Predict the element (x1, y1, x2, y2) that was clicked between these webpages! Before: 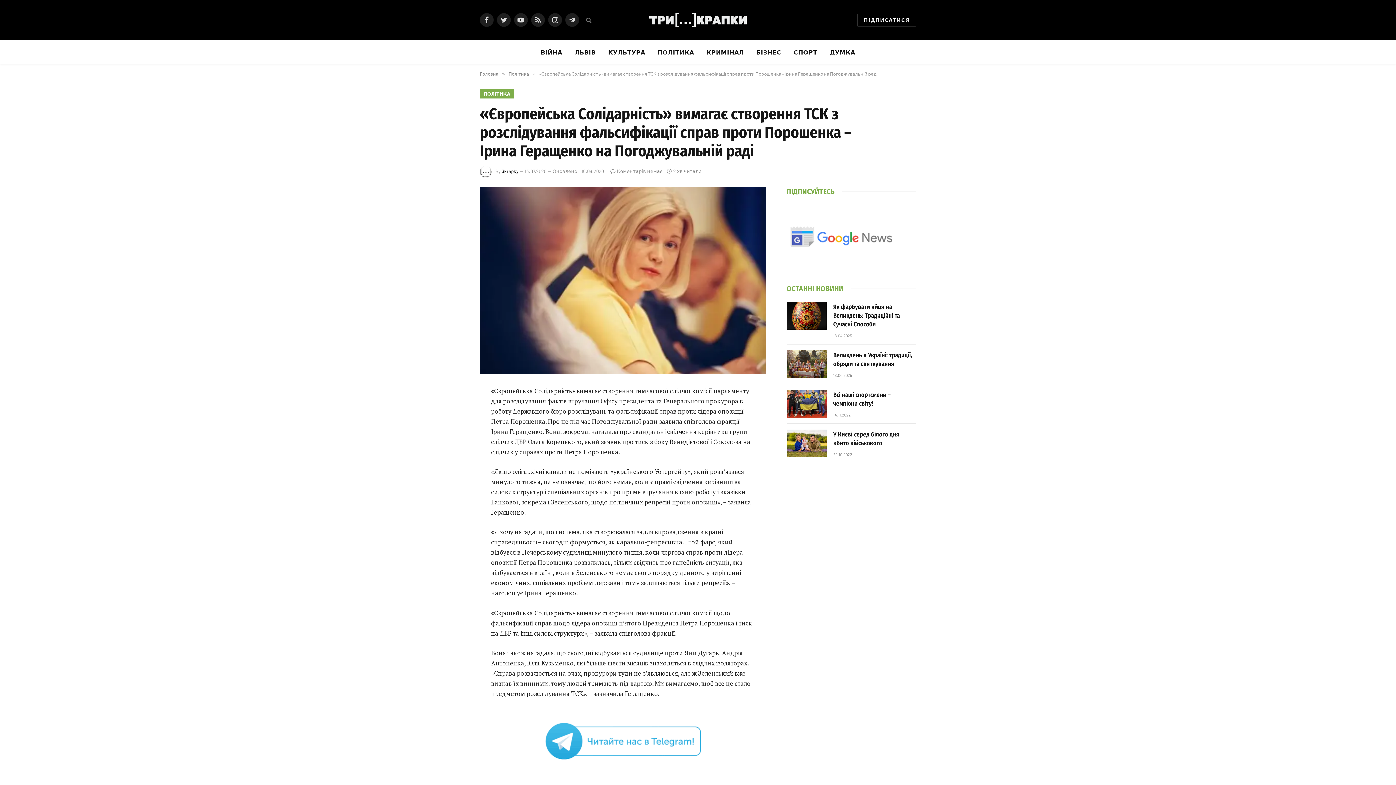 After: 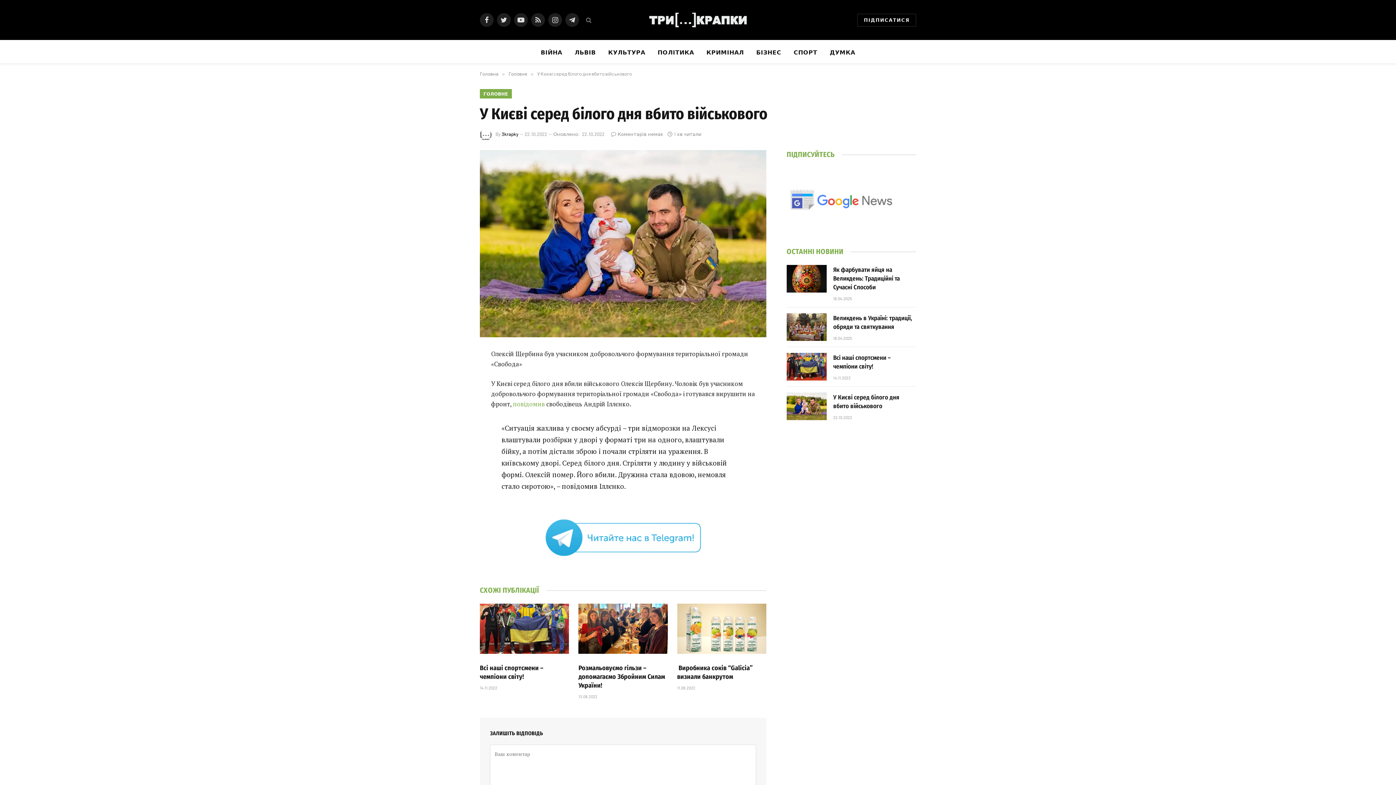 Action: bbox: (833, 430, 916, 448) label: У Києві серед білого дня вбито військового